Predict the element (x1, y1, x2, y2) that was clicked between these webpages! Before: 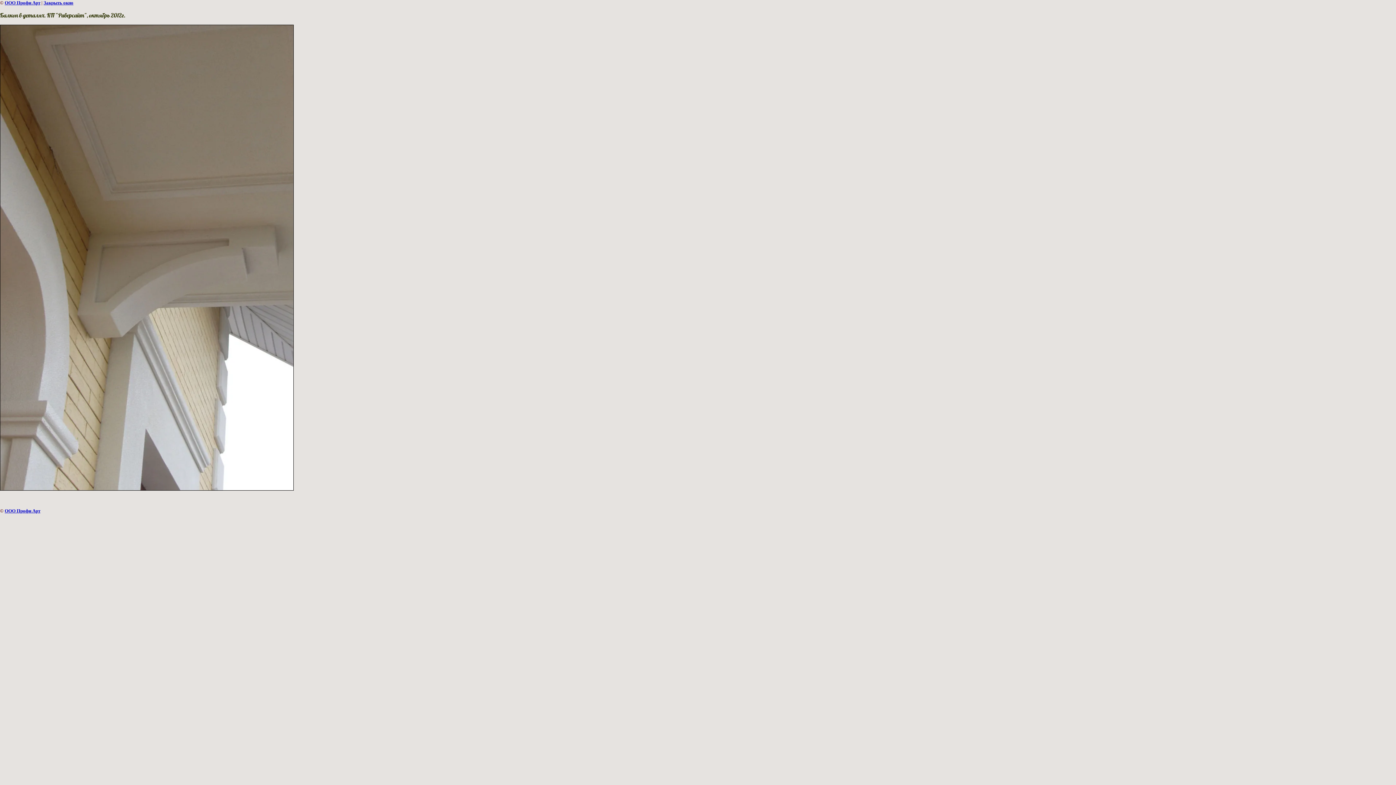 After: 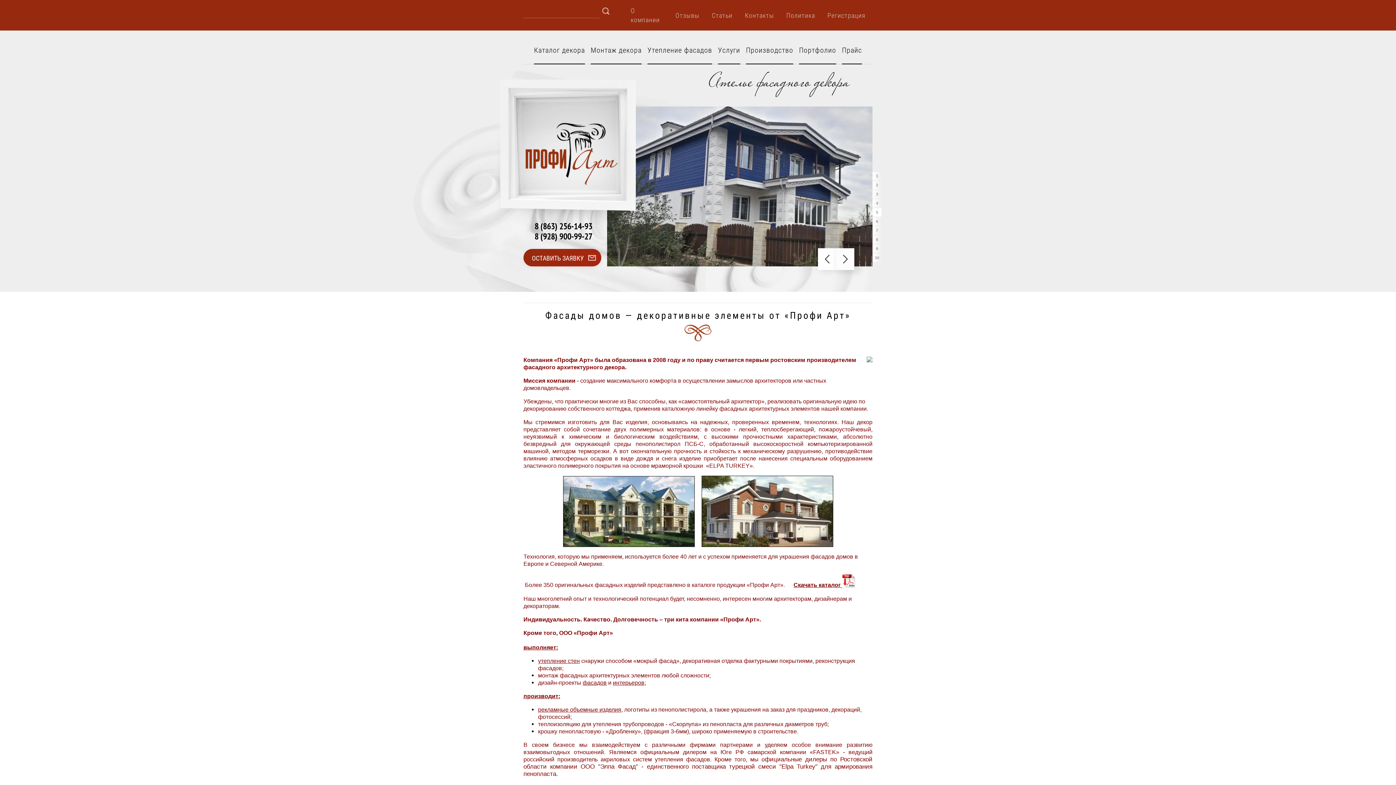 Action: bbox: (4, 508, 40, 513) label: ООО Профи Арт